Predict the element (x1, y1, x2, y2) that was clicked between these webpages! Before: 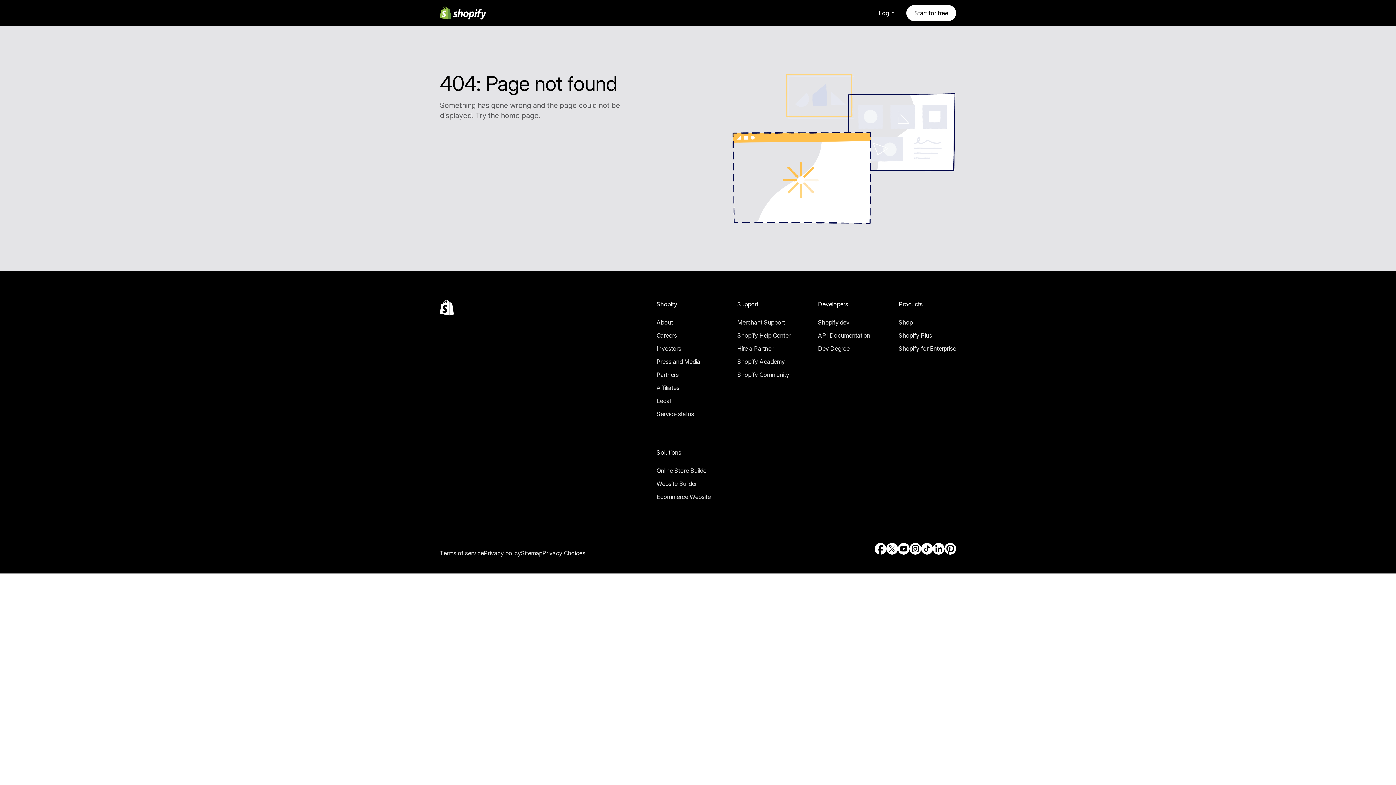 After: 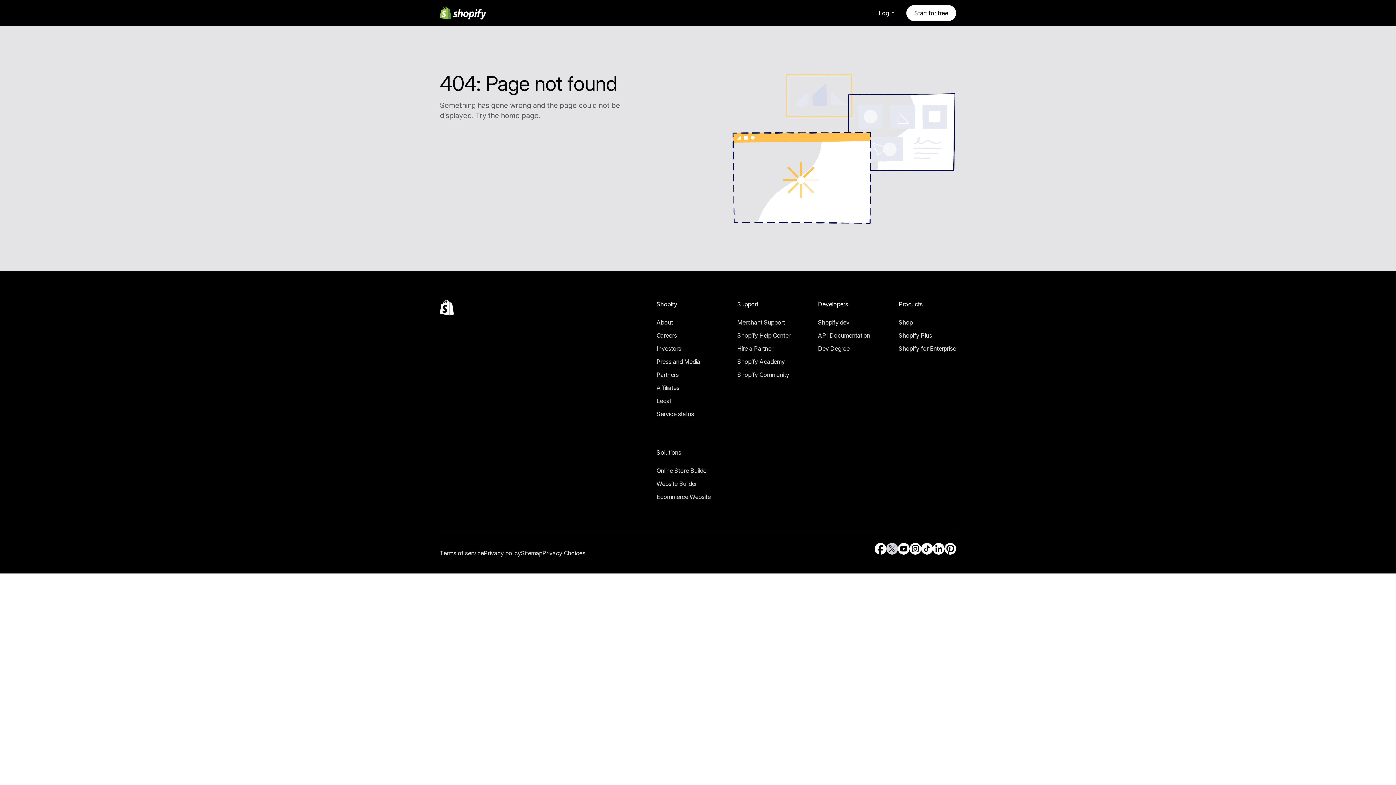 Action: bbox: (886, 543, 898, 555) label: External source: Twitter (Opens in a new window)